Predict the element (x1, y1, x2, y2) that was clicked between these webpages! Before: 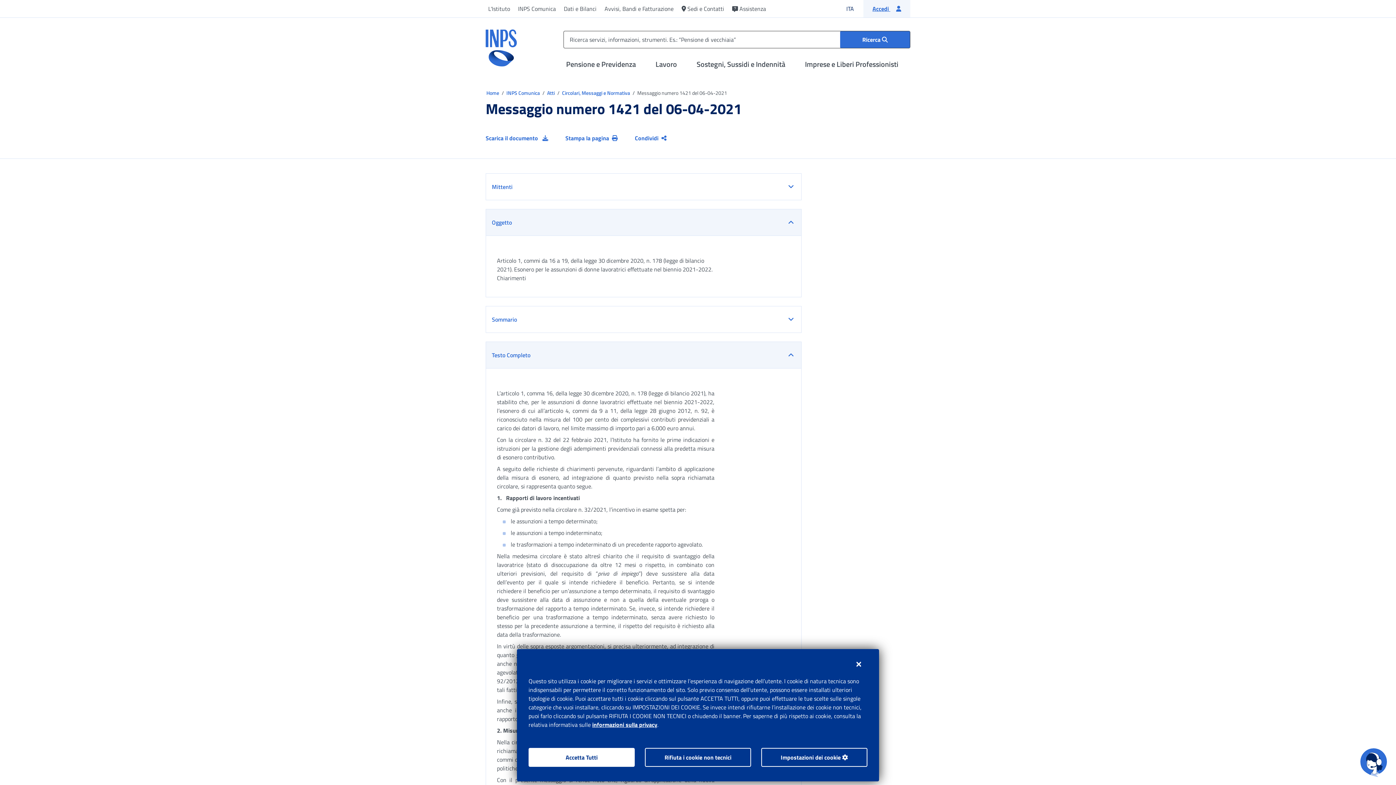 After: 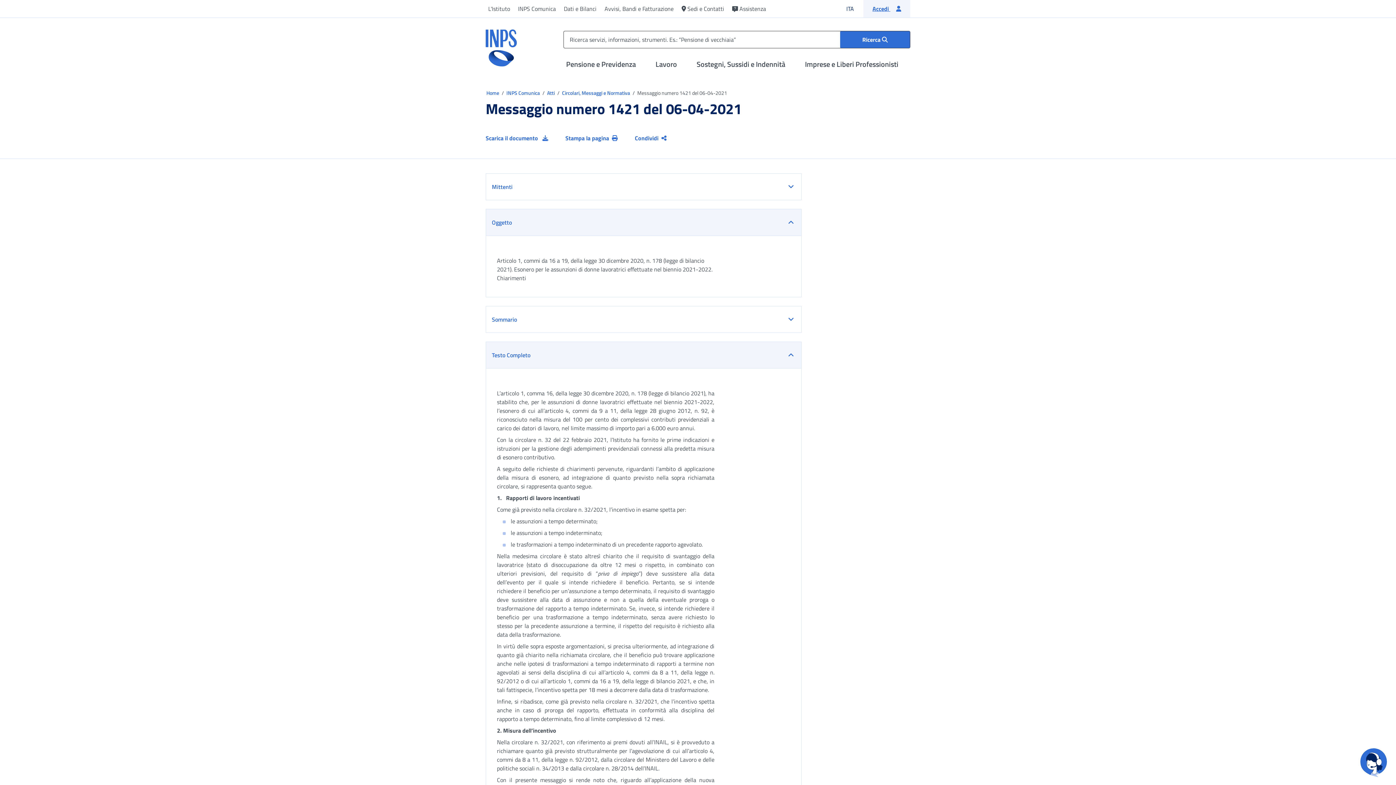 Action: bbox: (528, 748, 634, 767) label: Accetta Tutti